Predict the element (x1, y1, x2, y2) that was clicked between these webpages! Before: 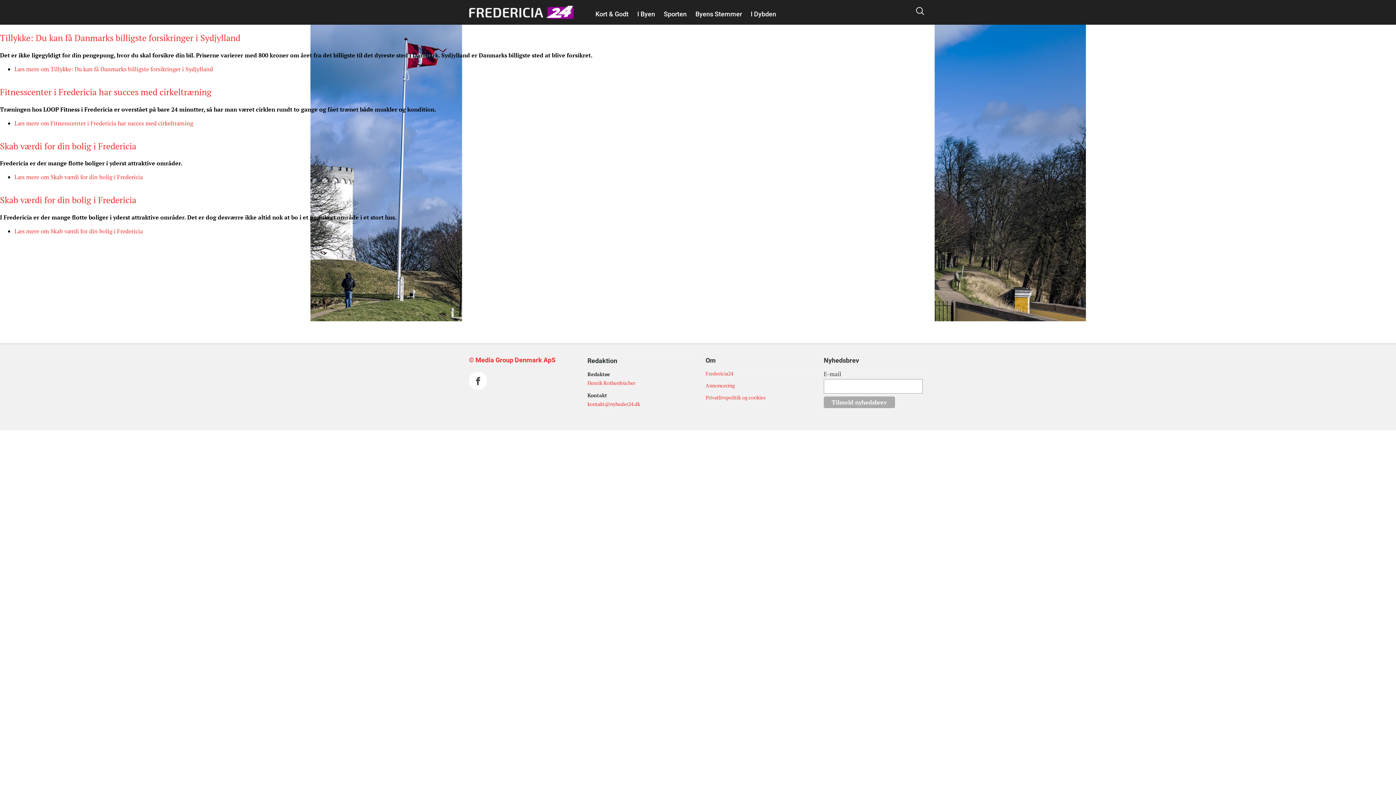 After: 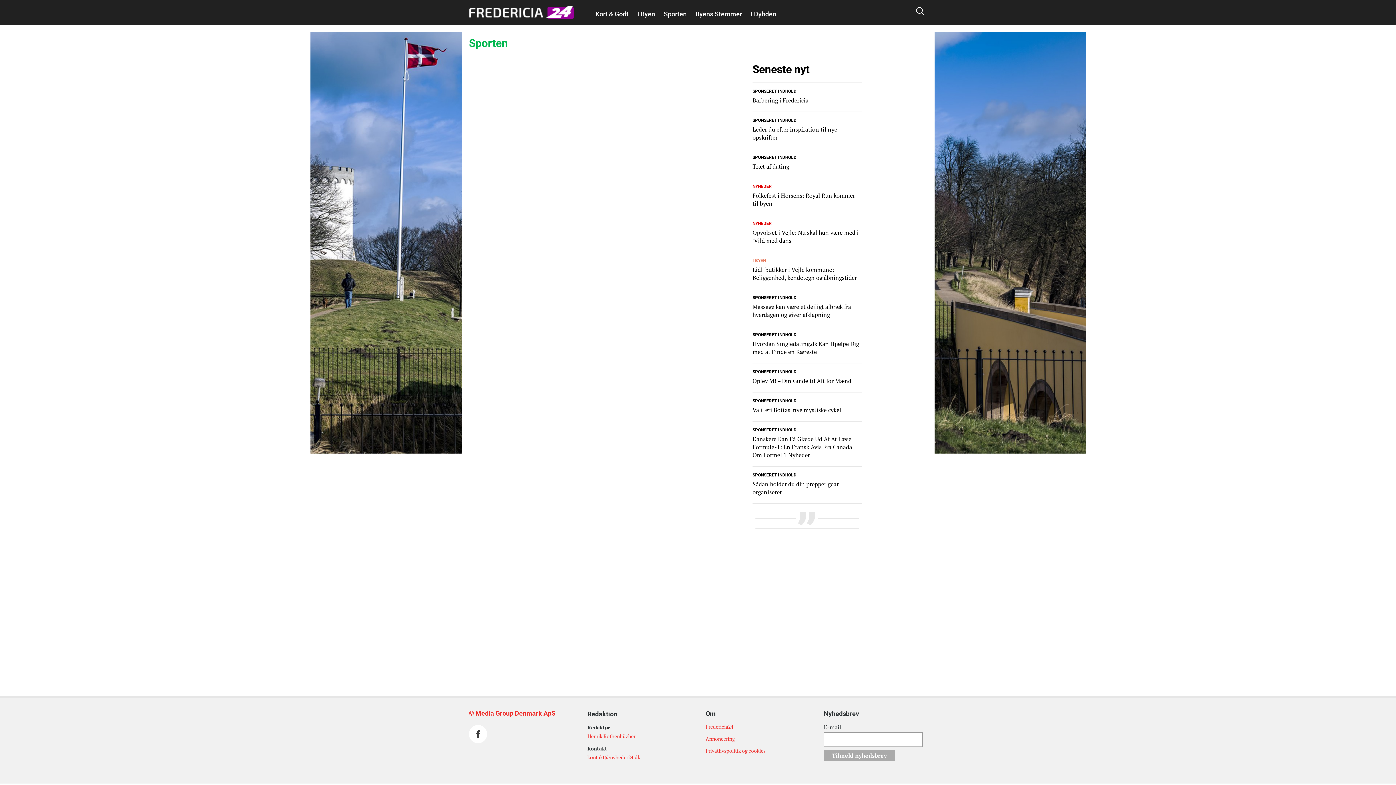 Action: label: Sporten bbox: (660, 10, 690, 17)